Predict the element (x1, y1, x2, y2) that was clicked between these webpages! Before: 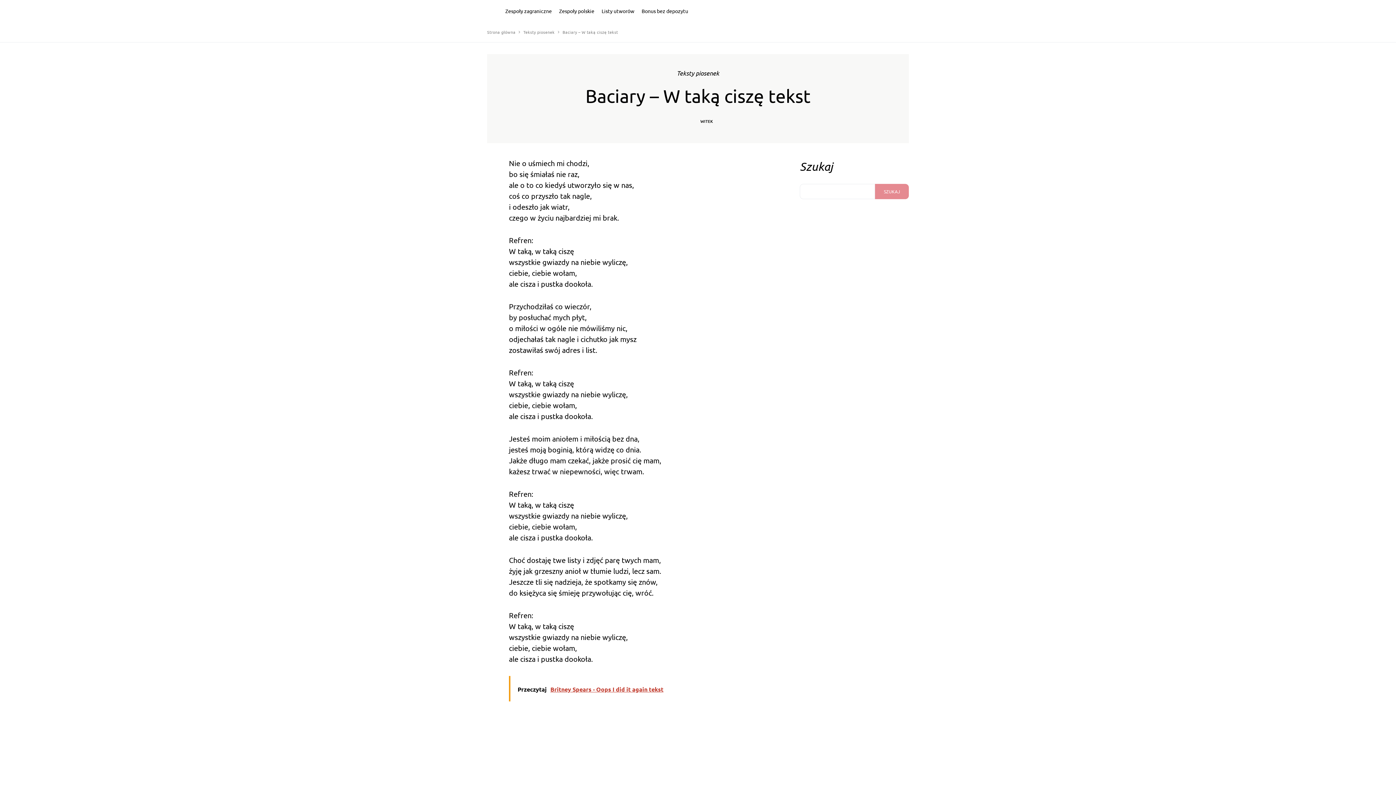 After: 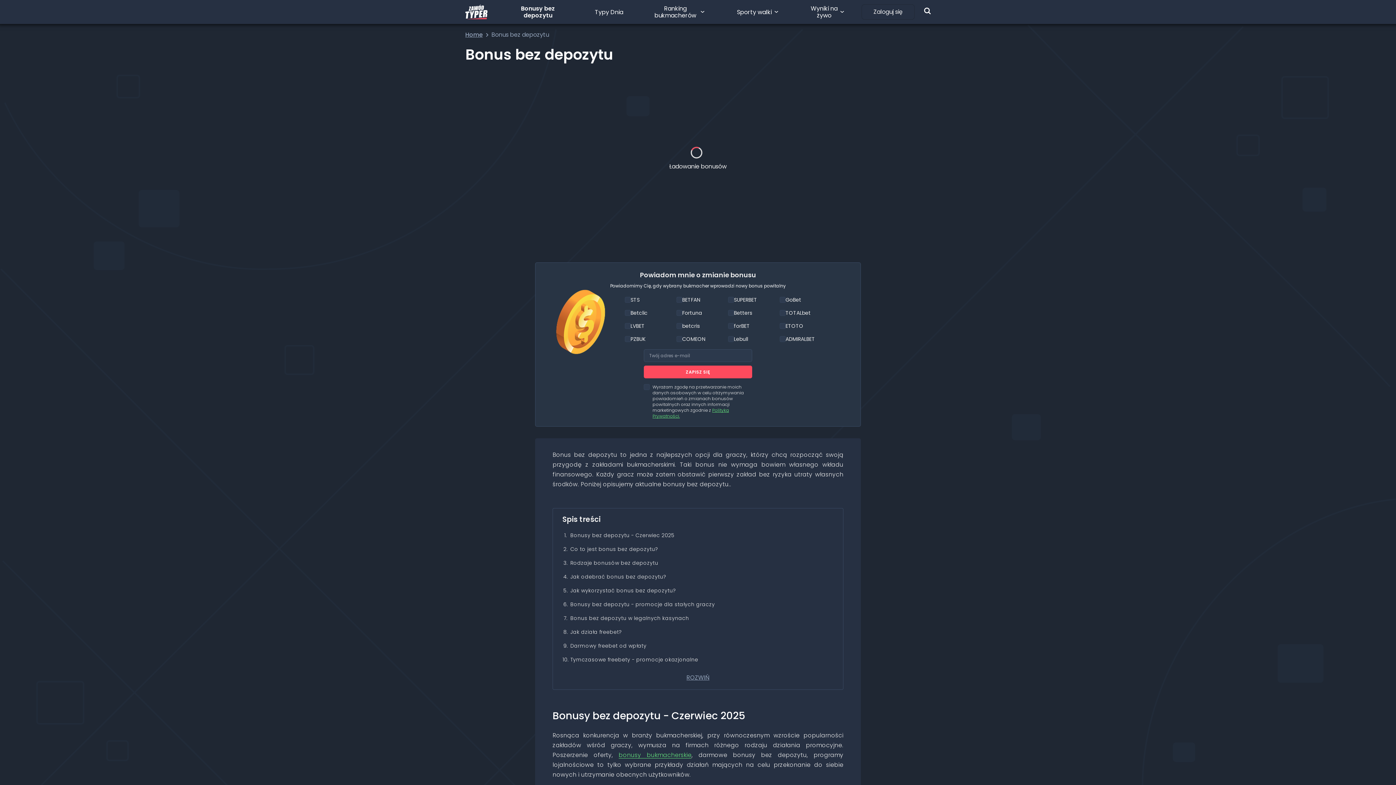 Action: label: Bonus bez depozytu bbox: (641, 0, 688, 21)